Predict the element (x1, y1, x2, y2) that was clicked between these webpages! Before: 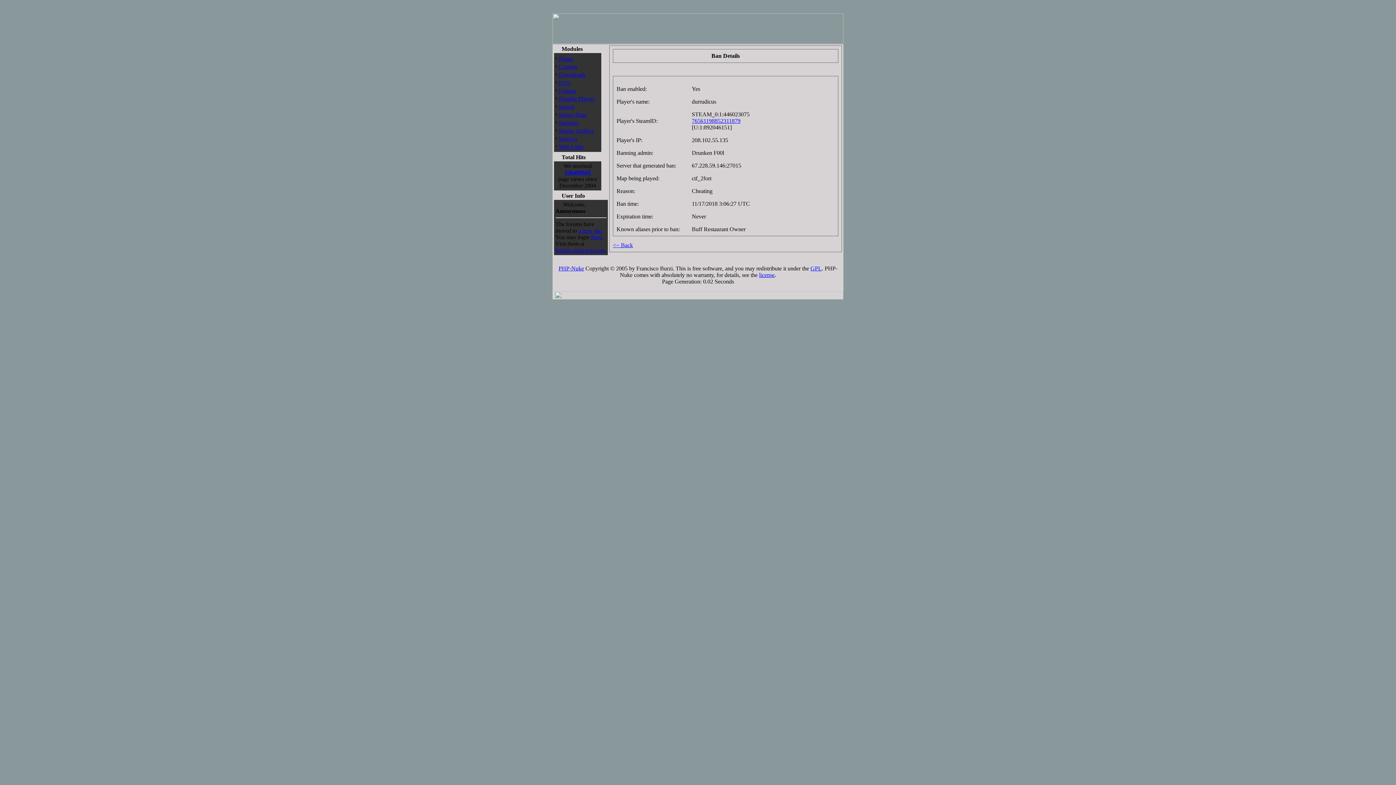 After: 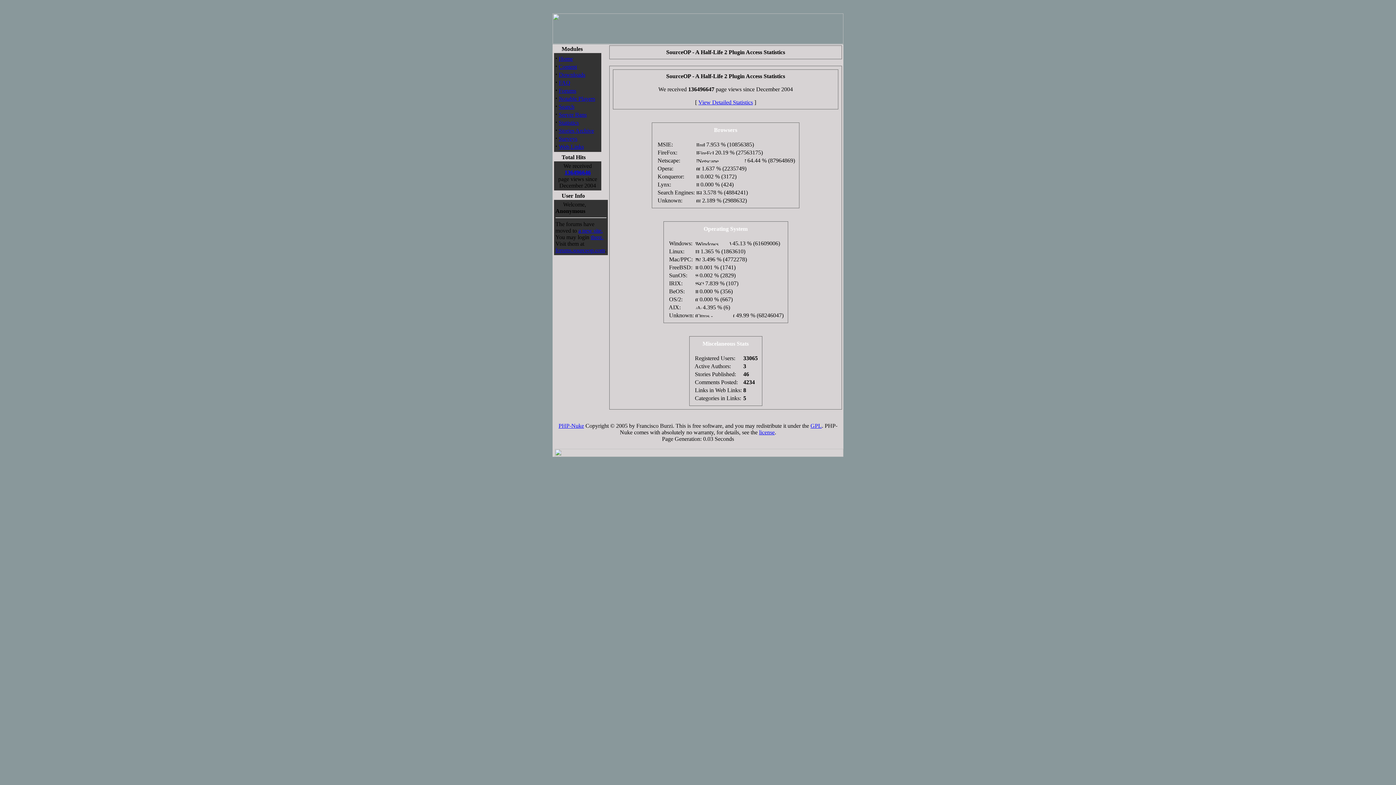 Action: bbox: (558, 119, 578, 125) label: Statistics